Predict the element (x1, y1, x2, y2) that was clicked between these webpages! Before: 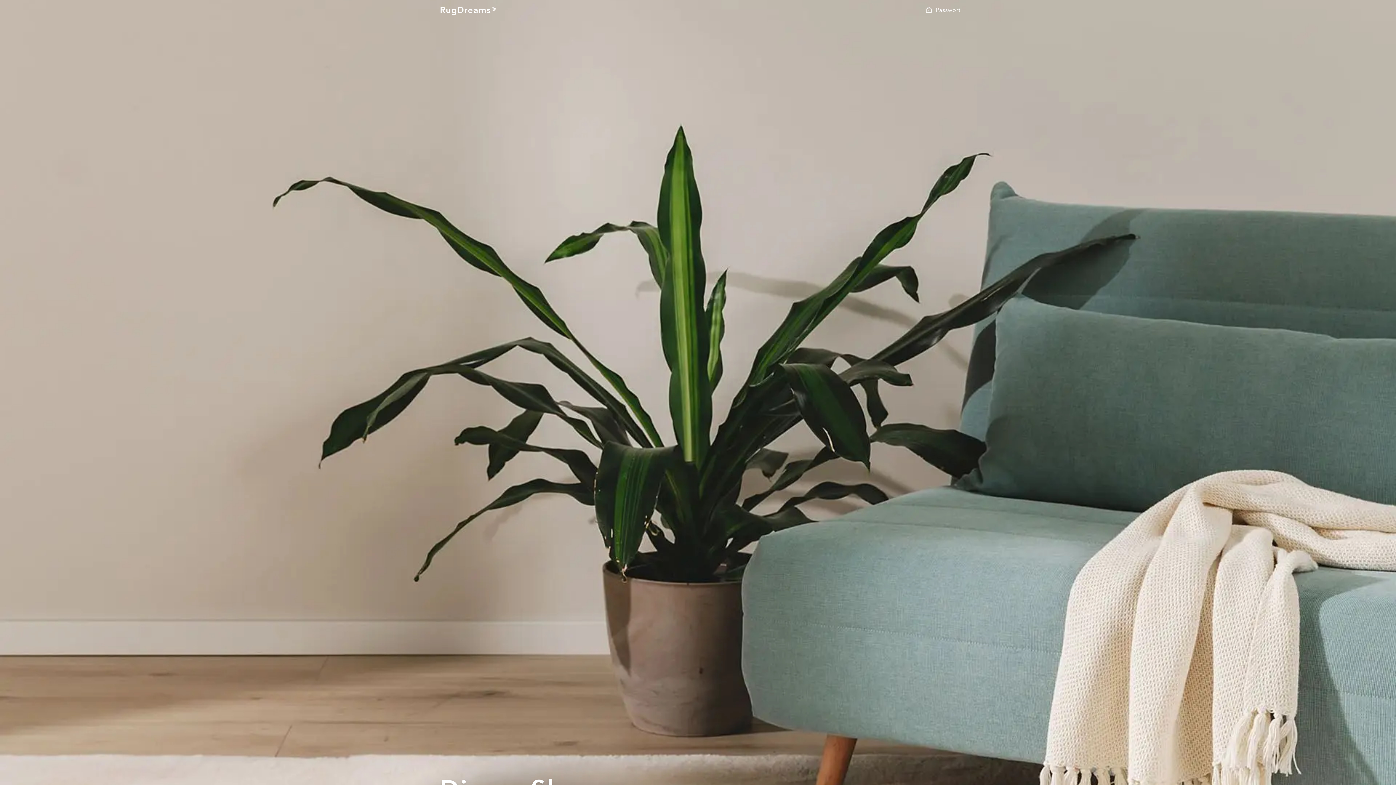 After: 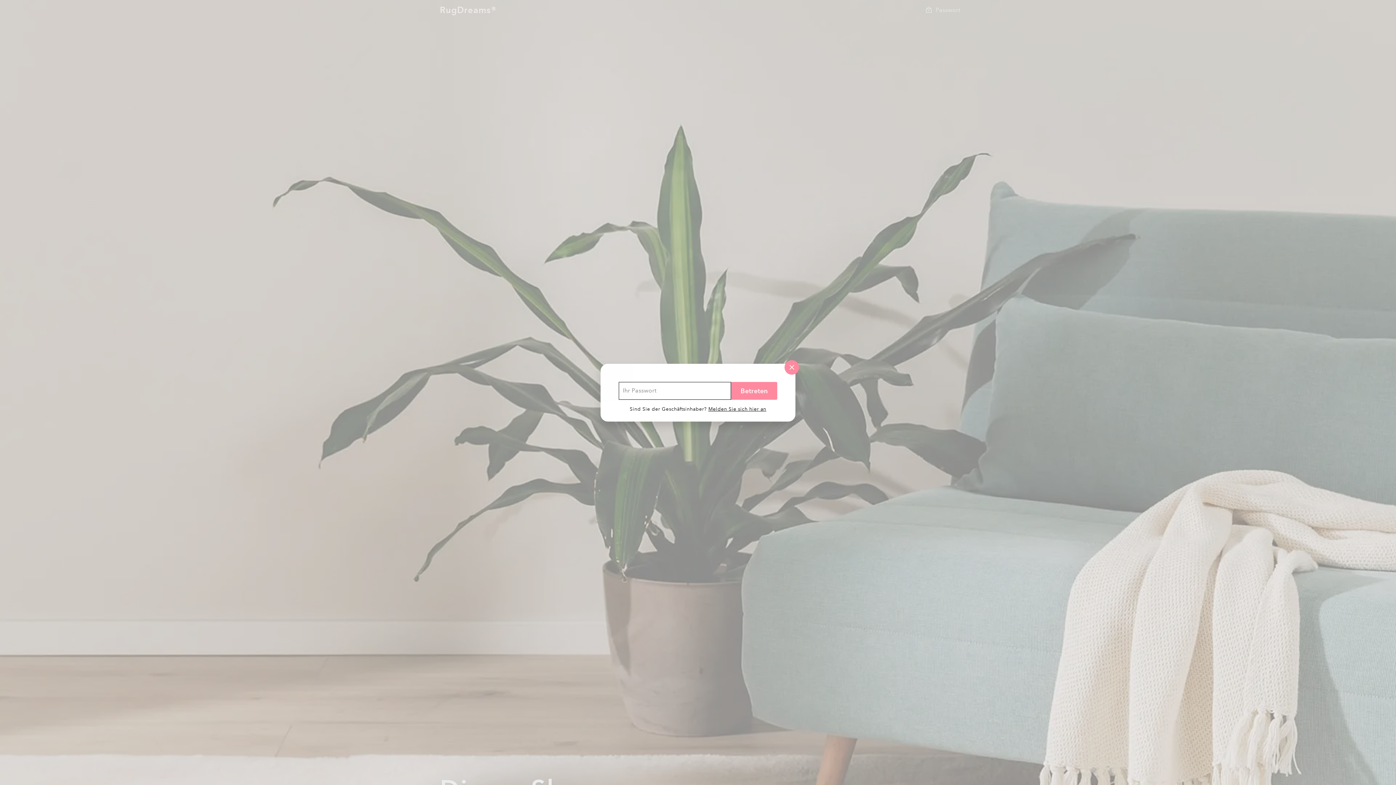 Action: bbox: (925, 5, 960, 14) label:  Passwort